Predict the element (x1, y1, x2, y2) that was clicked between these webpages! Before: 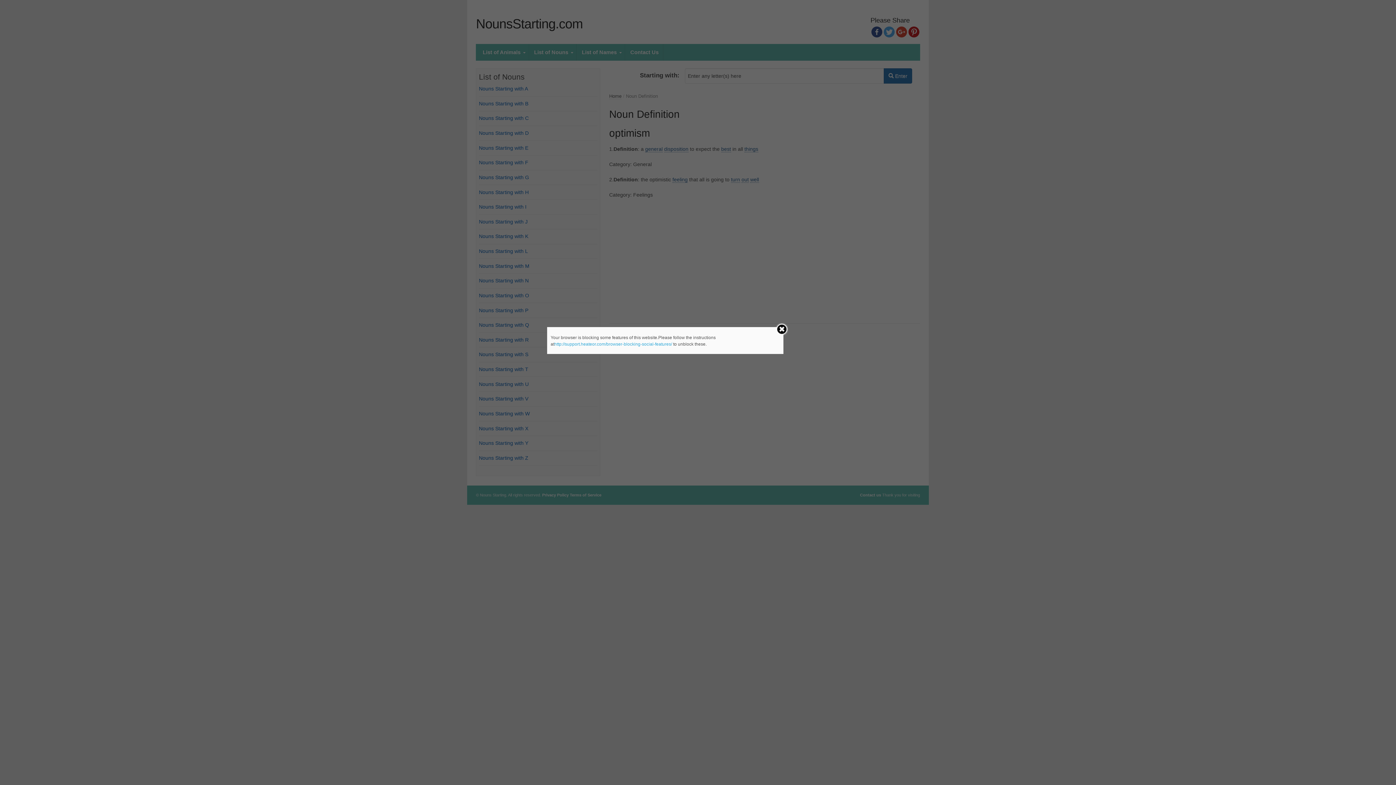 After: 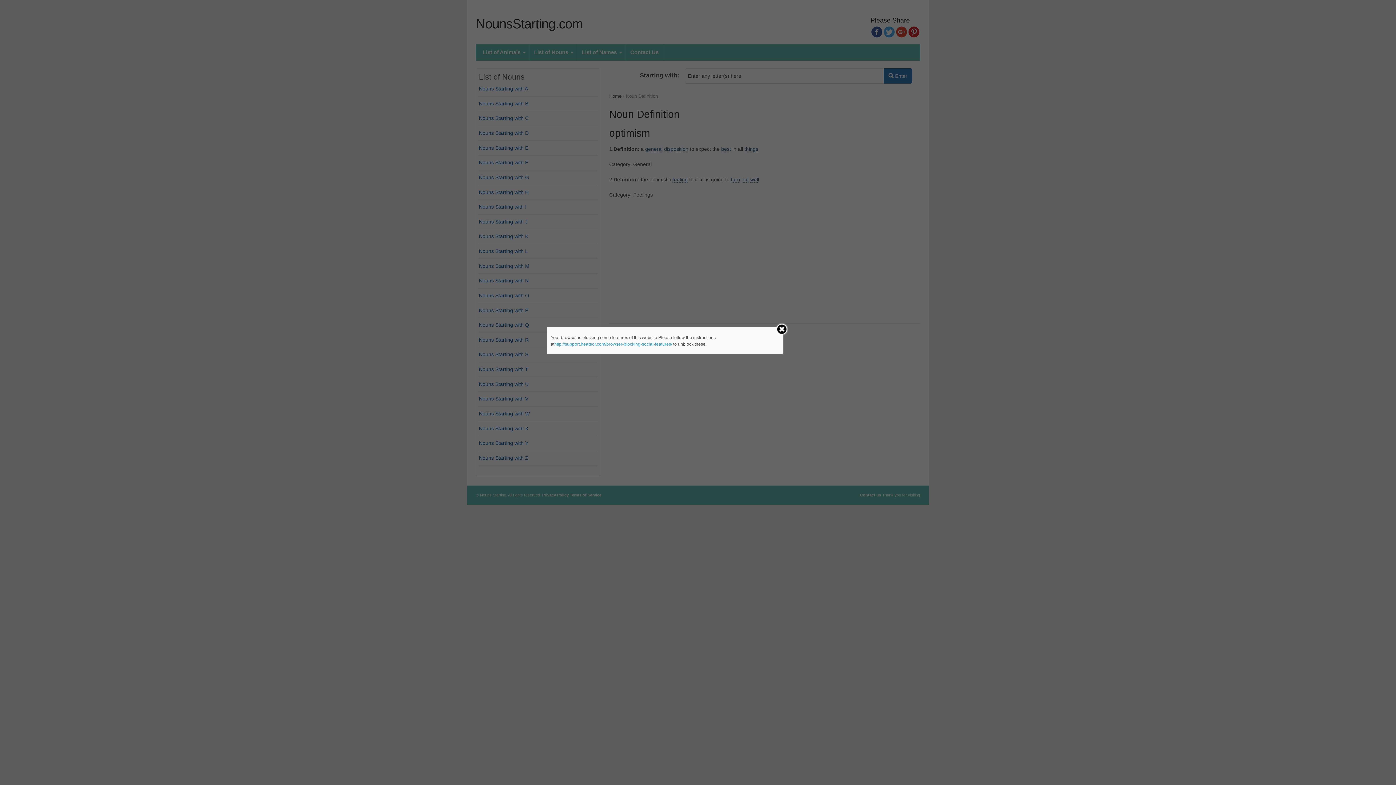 Action: label: http://support.heateor.com/browser-blocking-social-features/ bbox: (554, 341, 672, 346)